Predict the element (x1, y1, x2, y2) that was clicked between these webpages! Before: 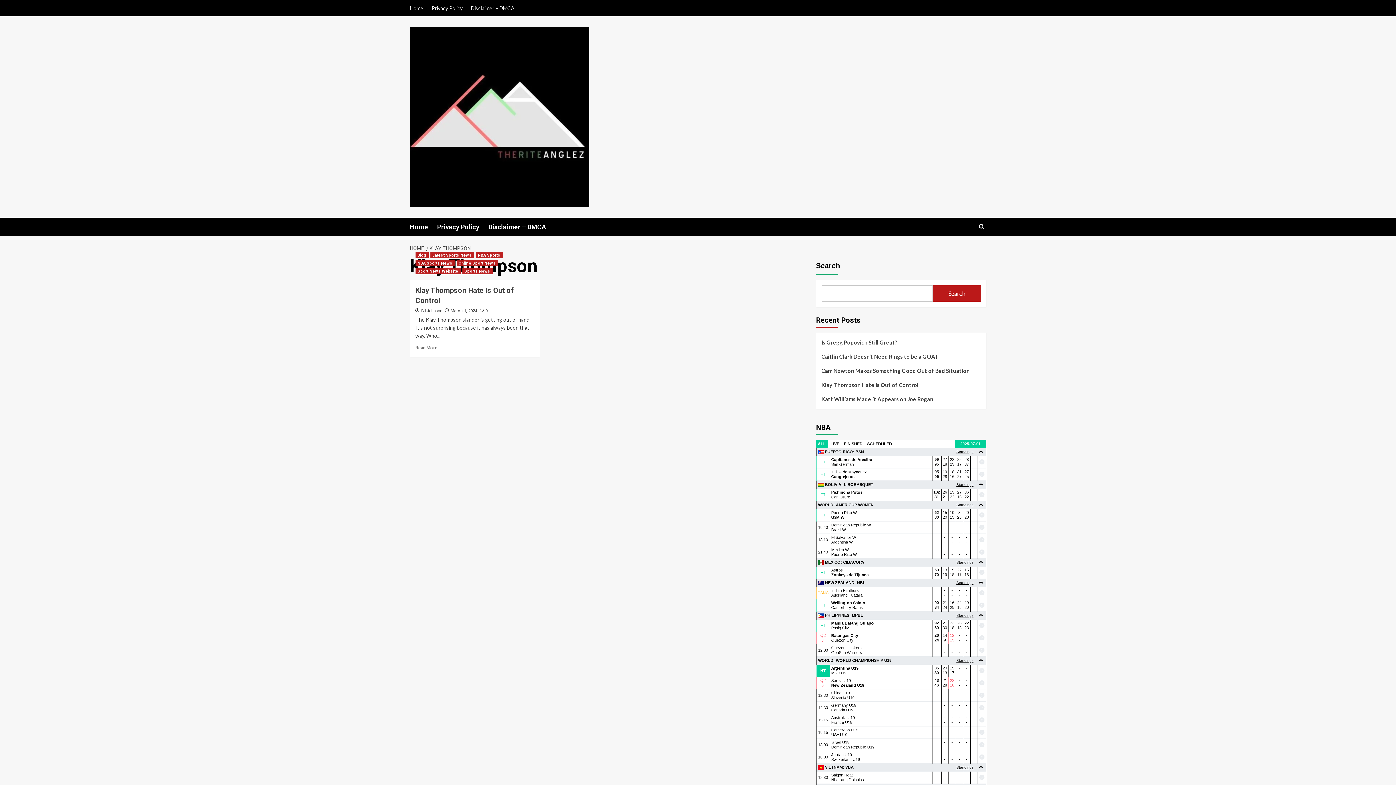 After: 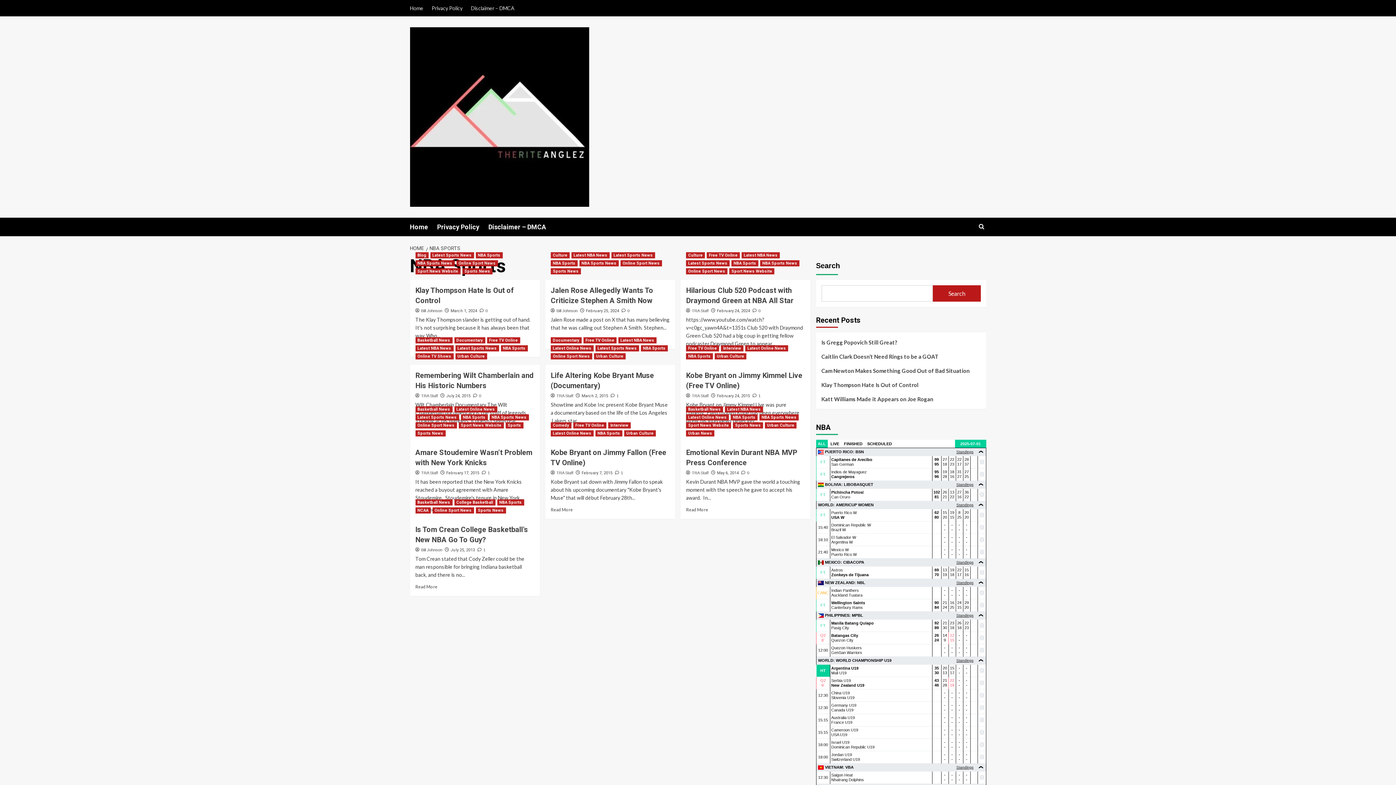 Action: bbox: (475, 252, 502, 258) label: View all posts in NBA Sports